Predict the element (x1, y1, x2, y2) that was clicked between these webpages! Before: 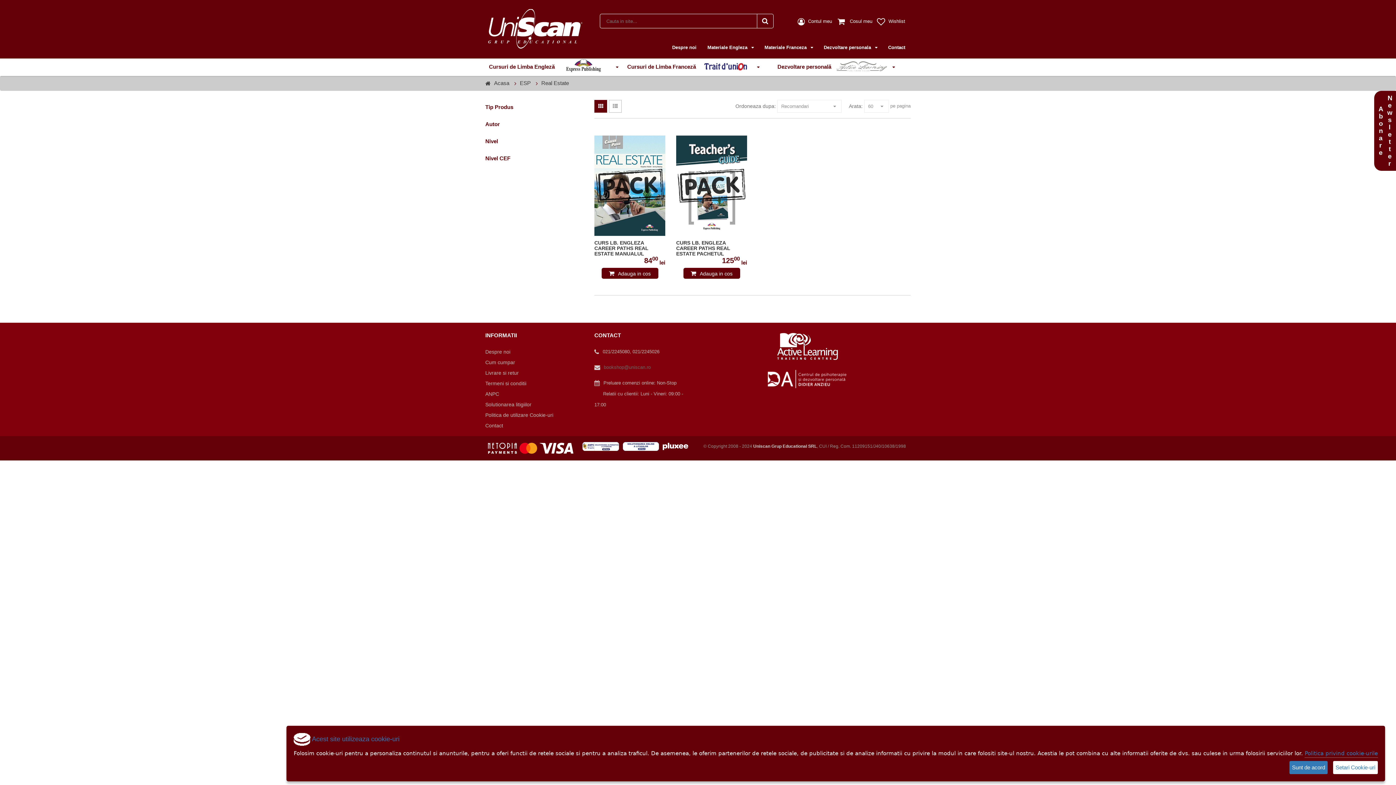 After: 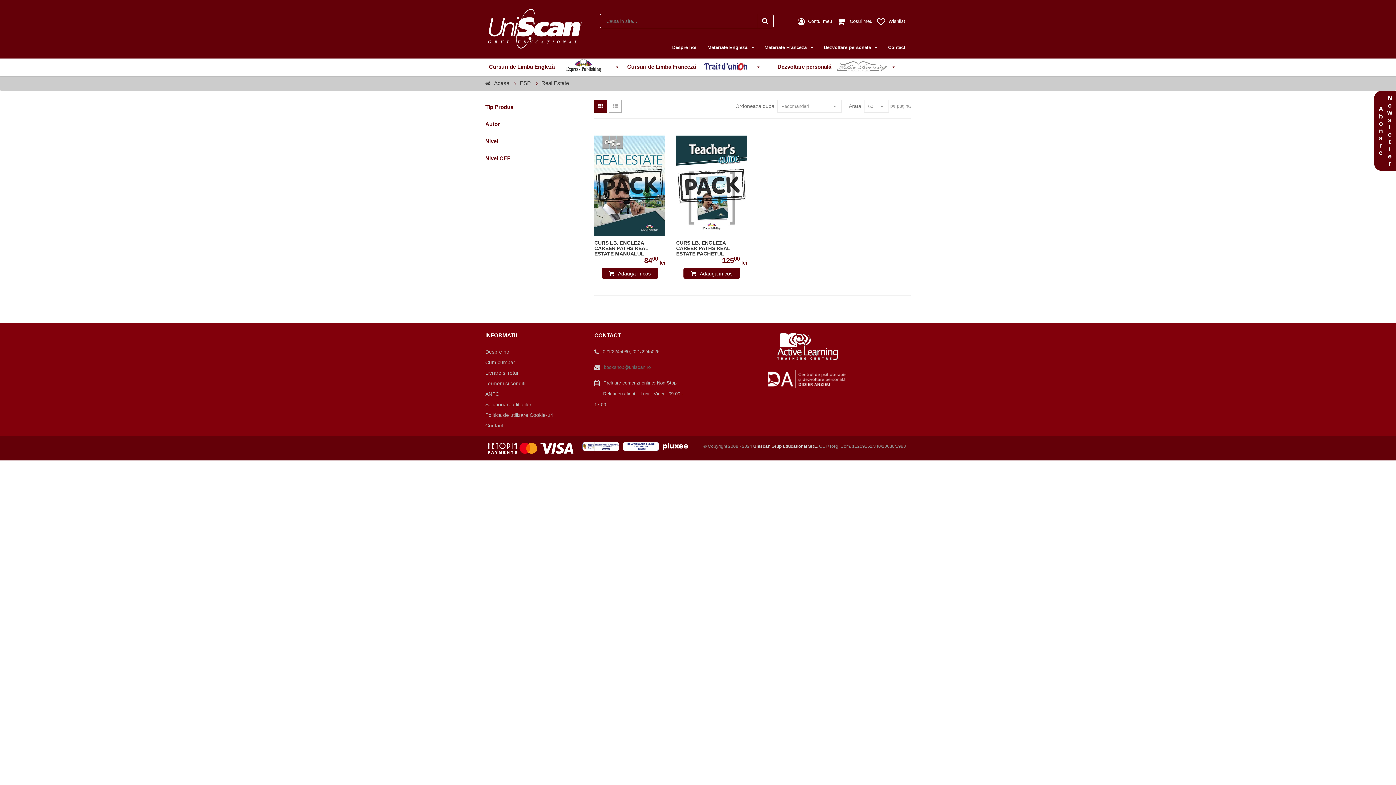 Action: bbox: (1289, 761, 1328, 774) label: Sunt de acord